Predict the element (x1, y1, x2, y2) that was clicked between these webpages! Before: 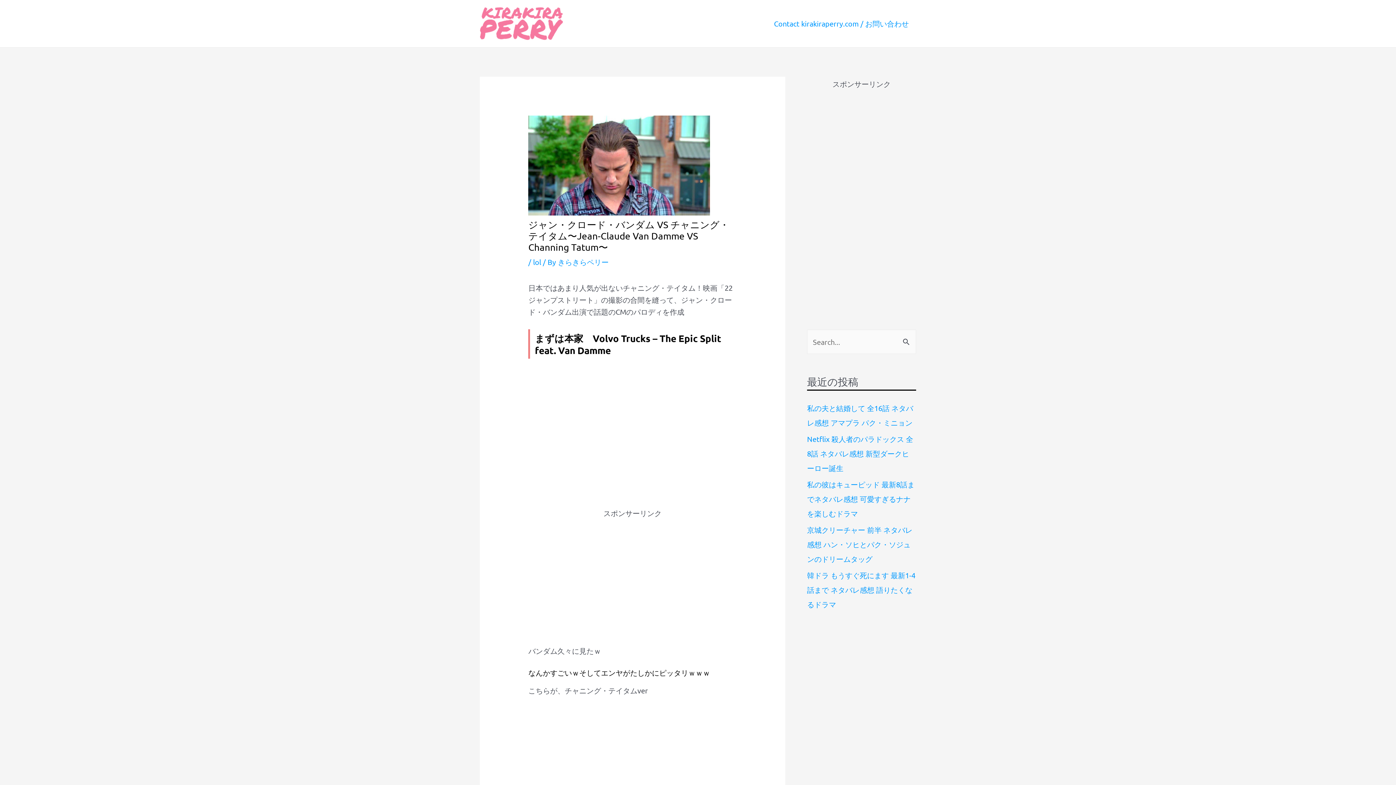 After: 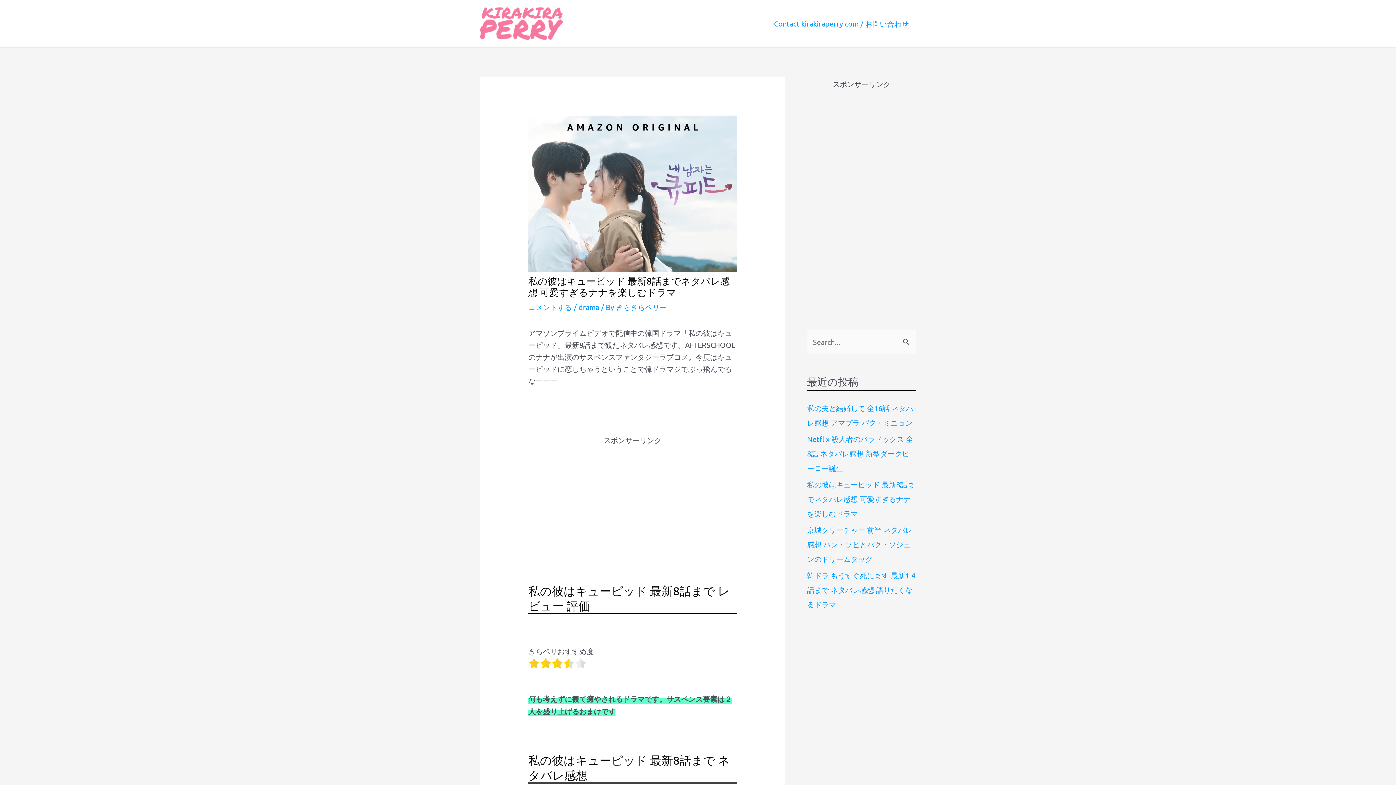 Action: bbox: (807, 480, 914, 518) label: 私の彼はキューピッド 最新8話までネタバレ感想 可愛すぎるナナを楽しむドラマ